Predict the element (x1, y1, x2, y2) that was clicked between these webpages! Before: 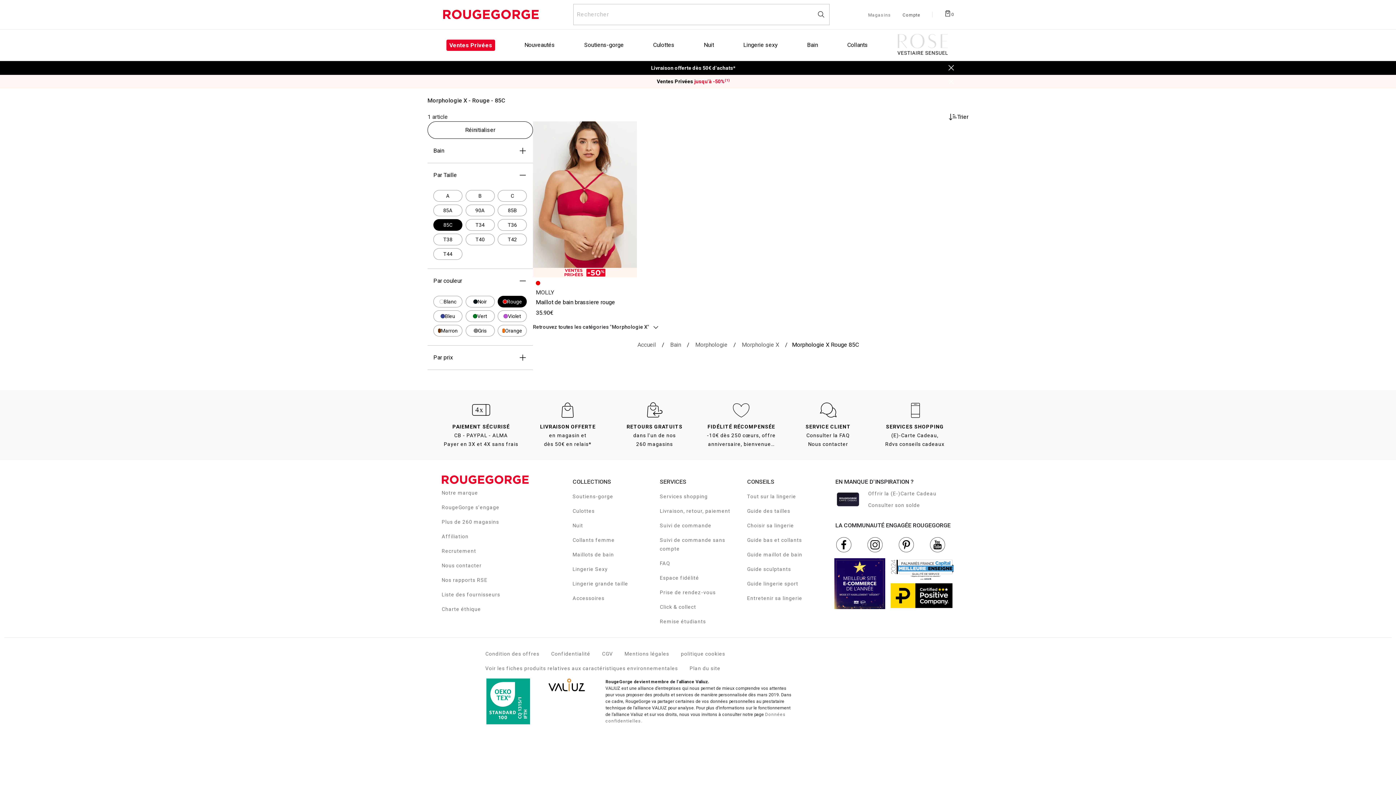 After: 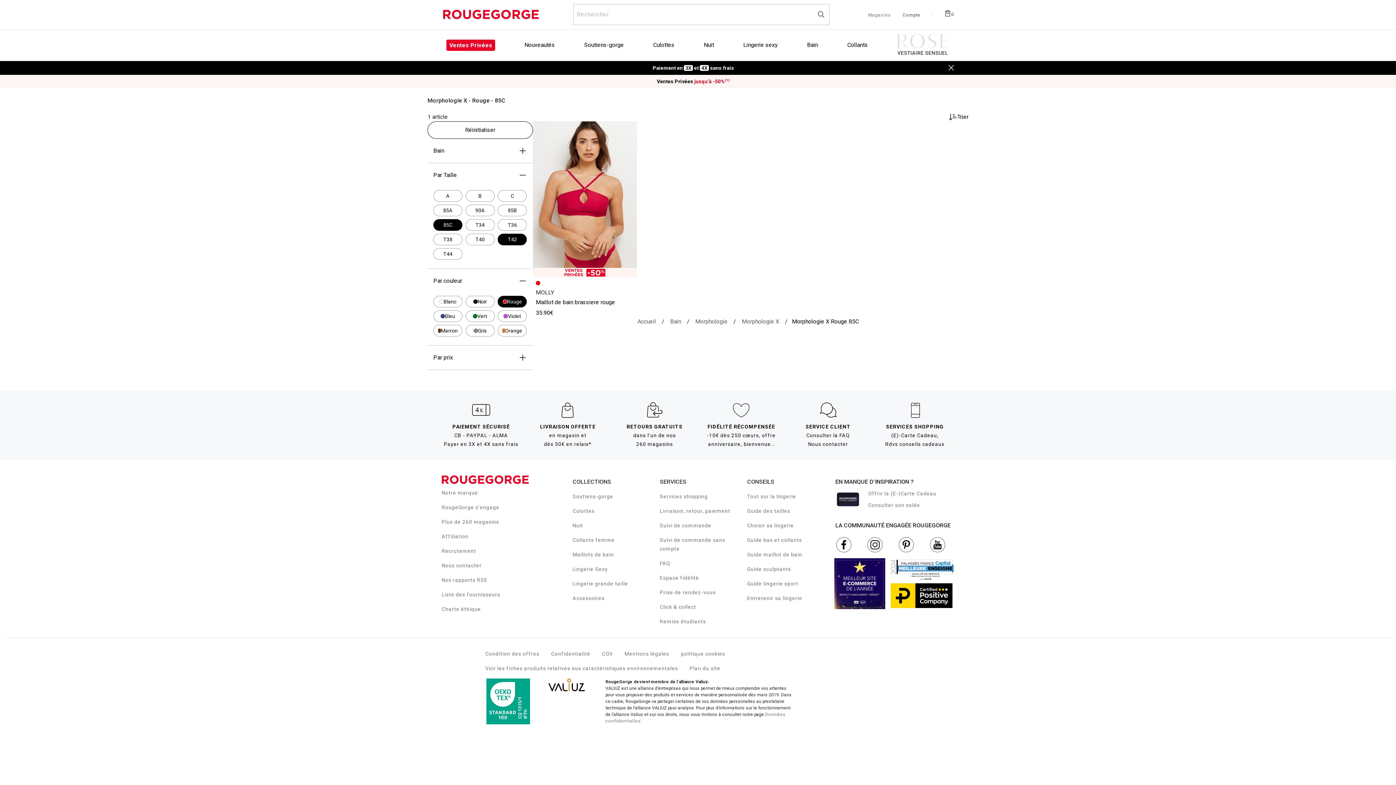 Action: label: Affiner par Par Taille: T42 bbox: (497, 233, 527, 245)